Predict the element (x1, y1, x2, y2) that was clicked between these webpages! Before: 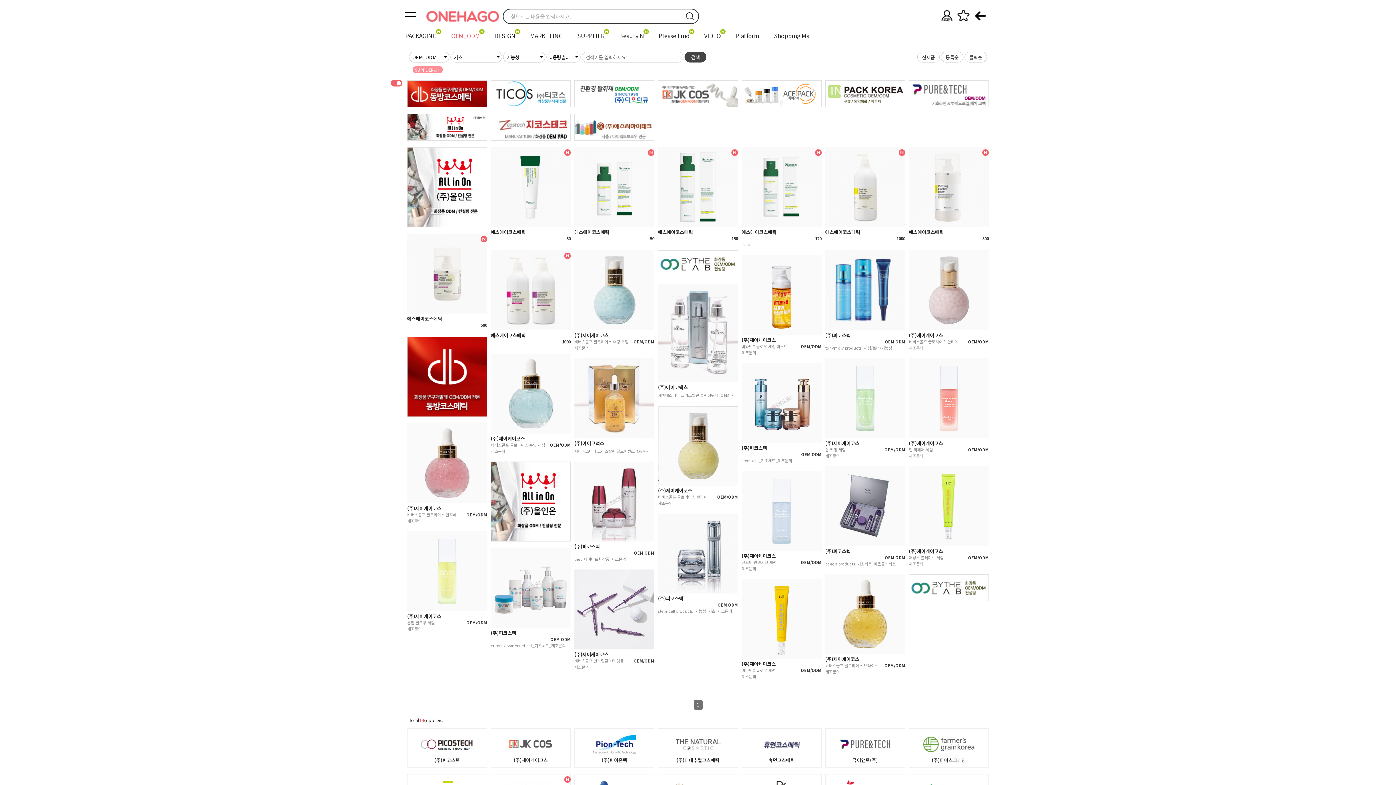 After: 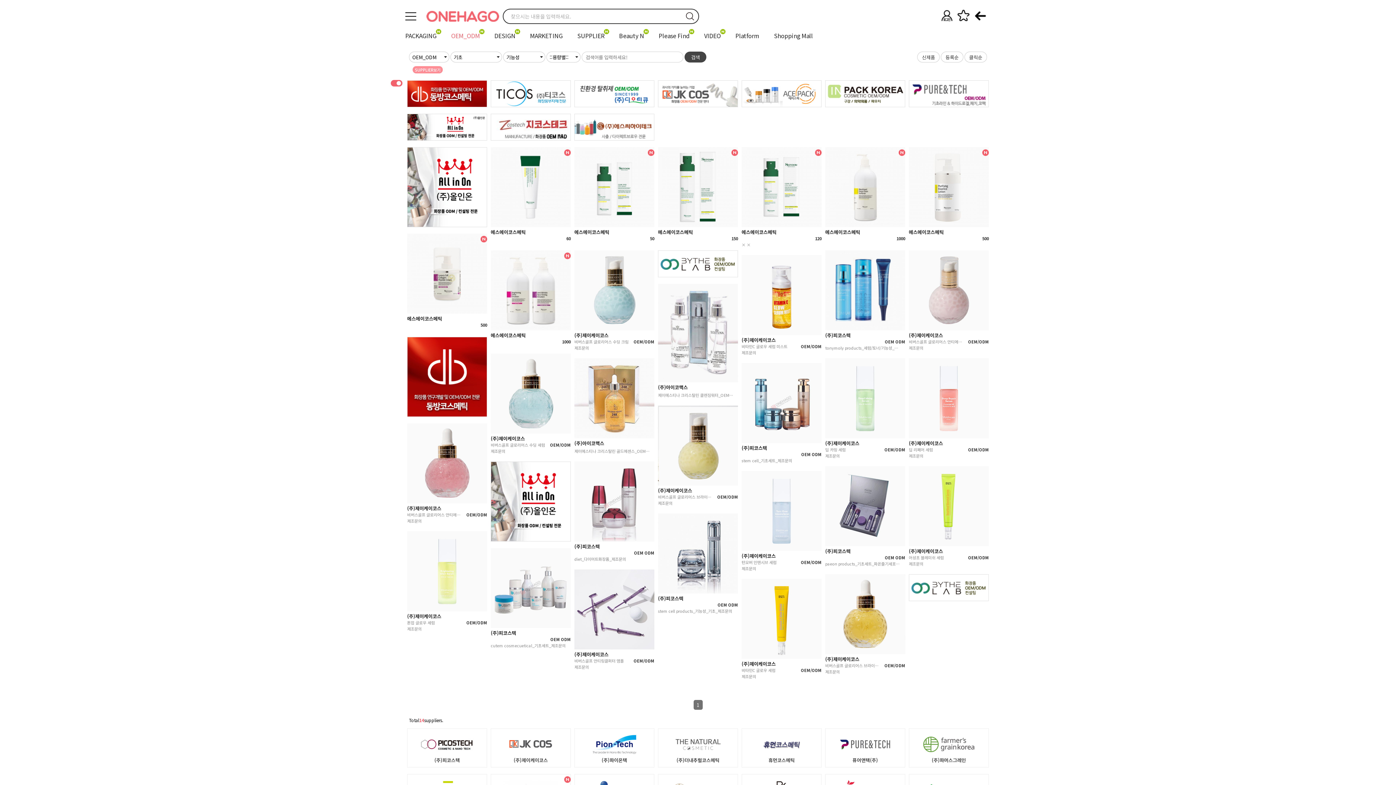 Action: bbox: (957, 8, 970, 22)